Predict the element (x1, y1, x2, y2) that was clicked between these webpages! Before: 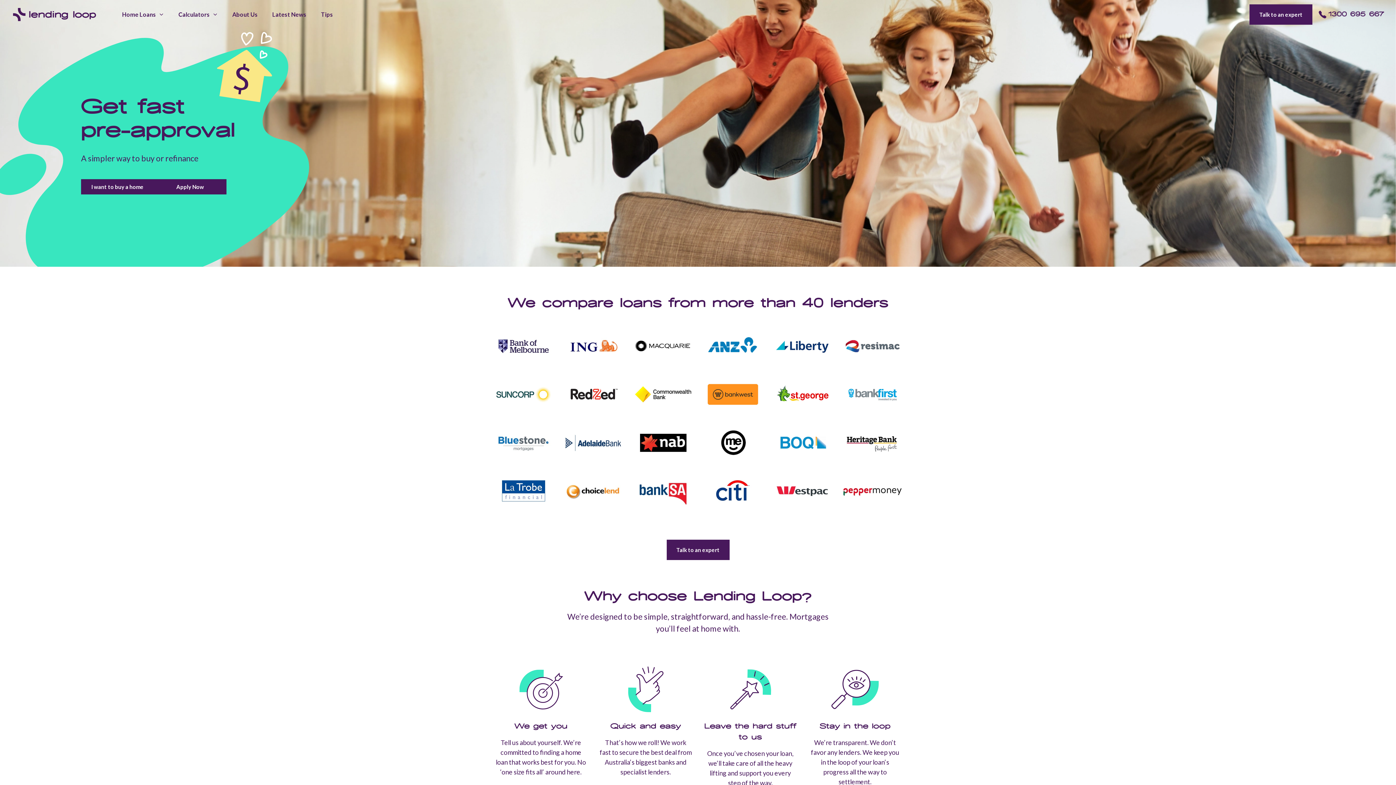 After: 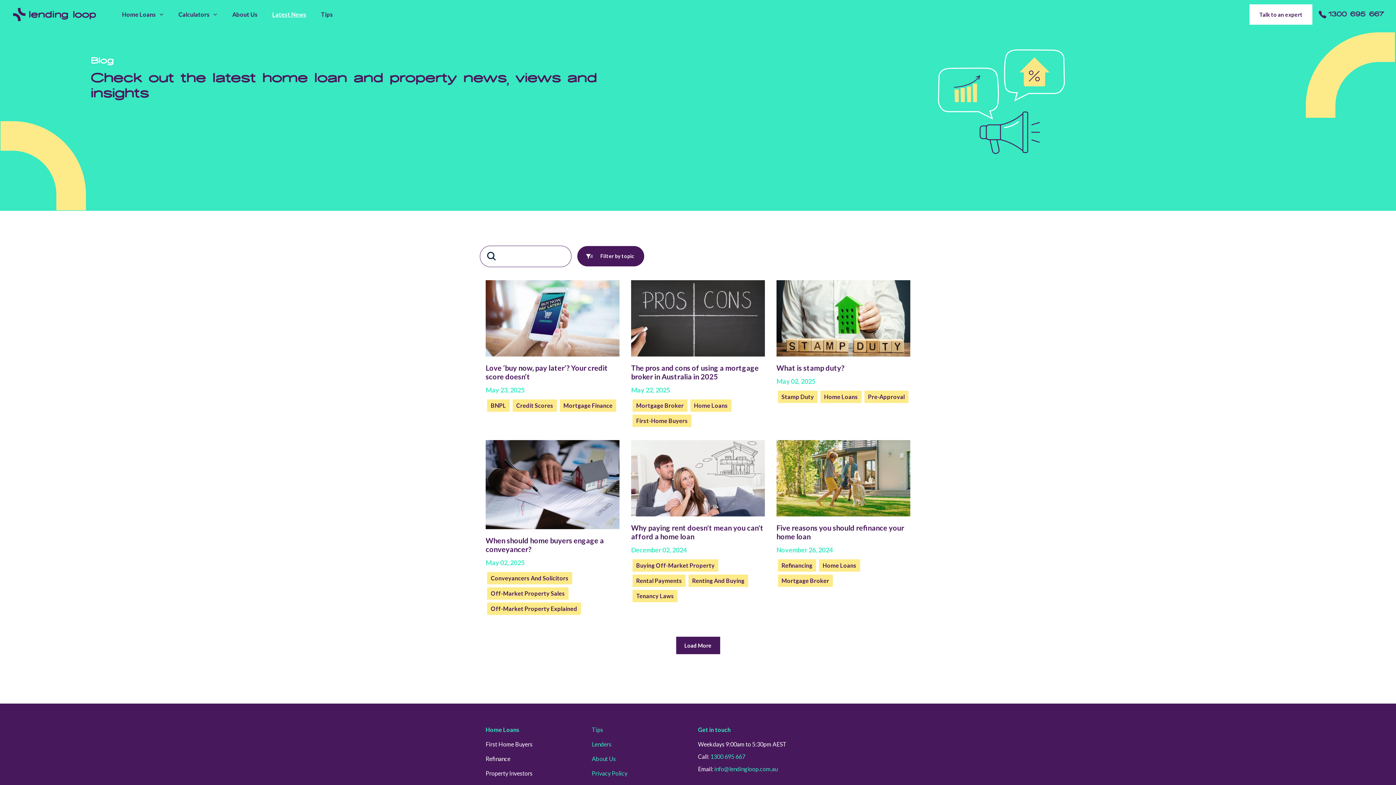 Action: label: Latest News bbox: (272, 1, 306, 27)